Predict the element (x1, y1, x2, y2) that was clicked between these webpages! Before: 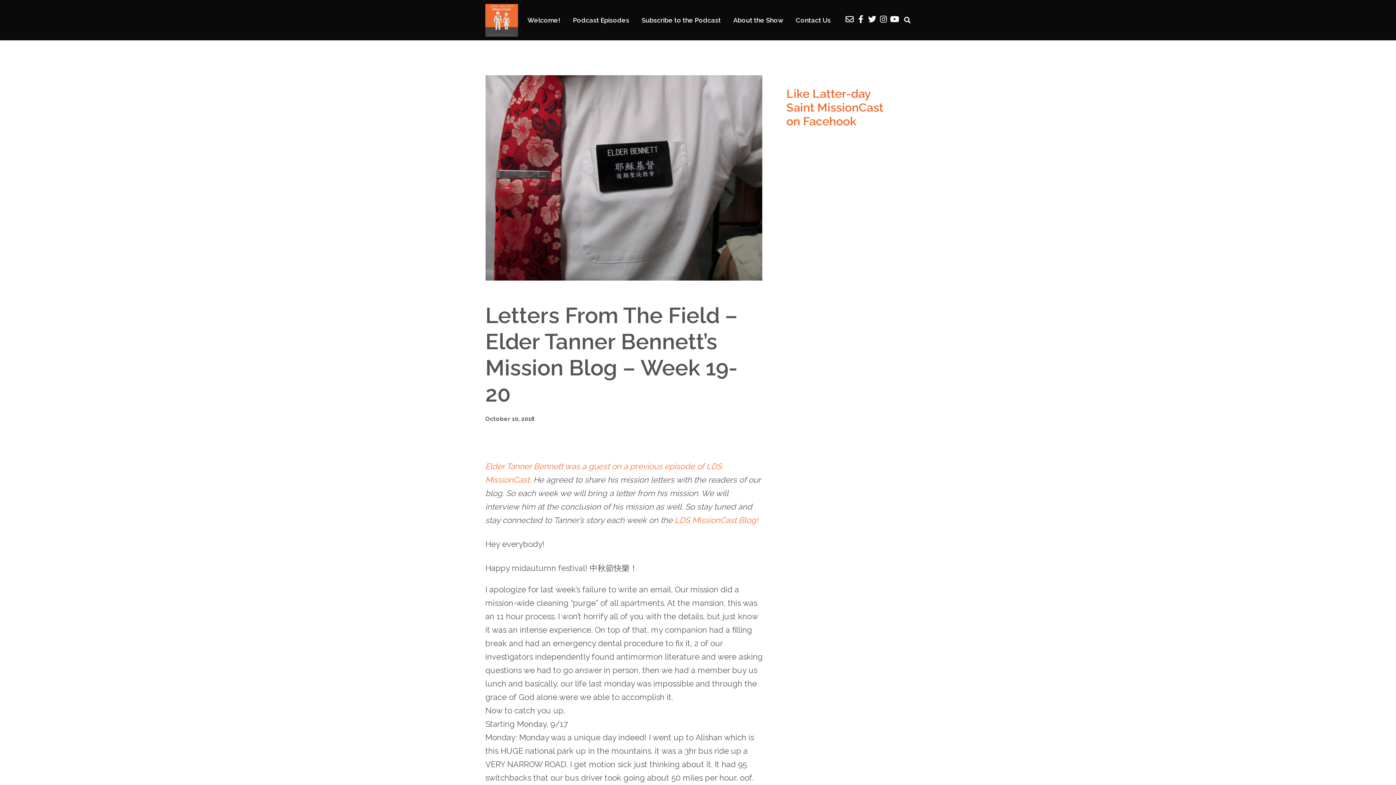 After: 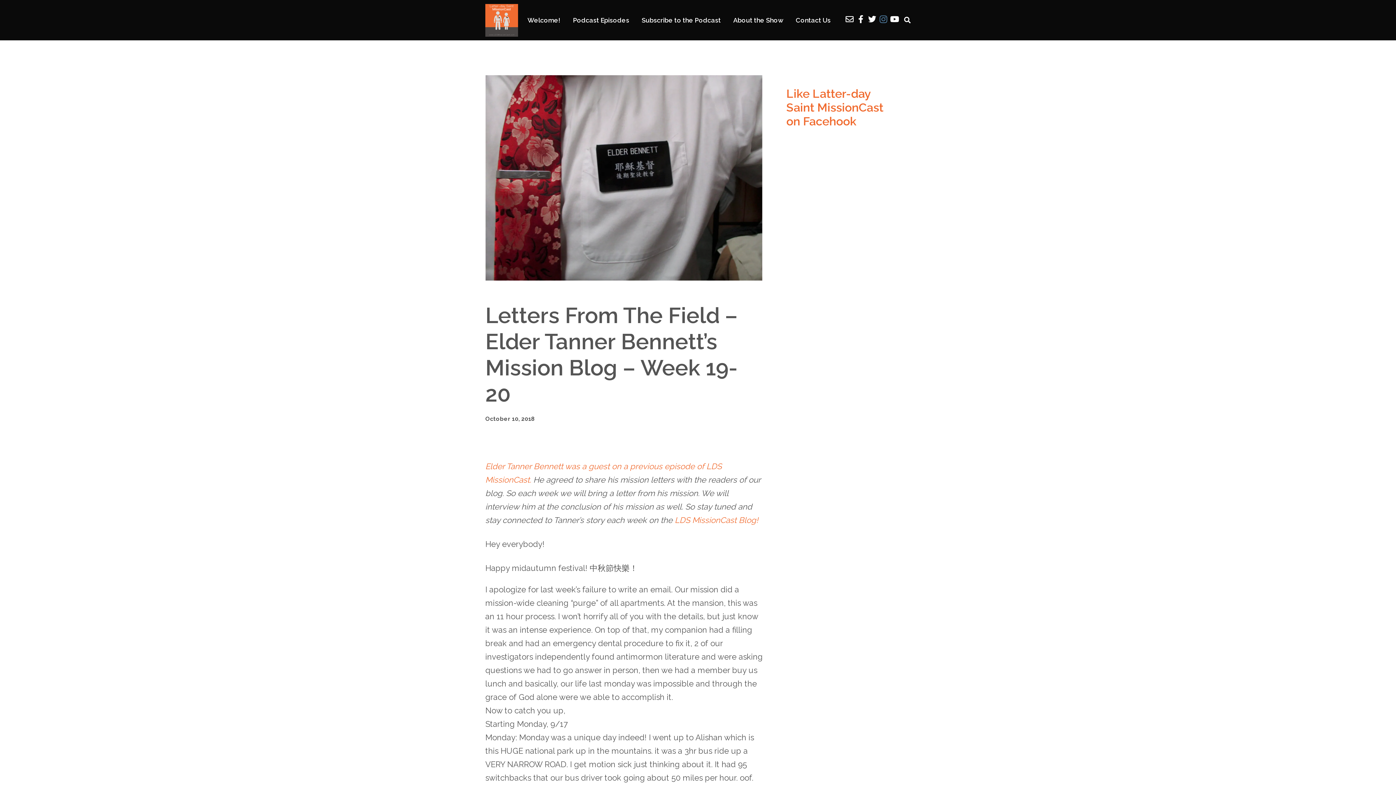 Action: bbox: (880, 16, 886, 22)